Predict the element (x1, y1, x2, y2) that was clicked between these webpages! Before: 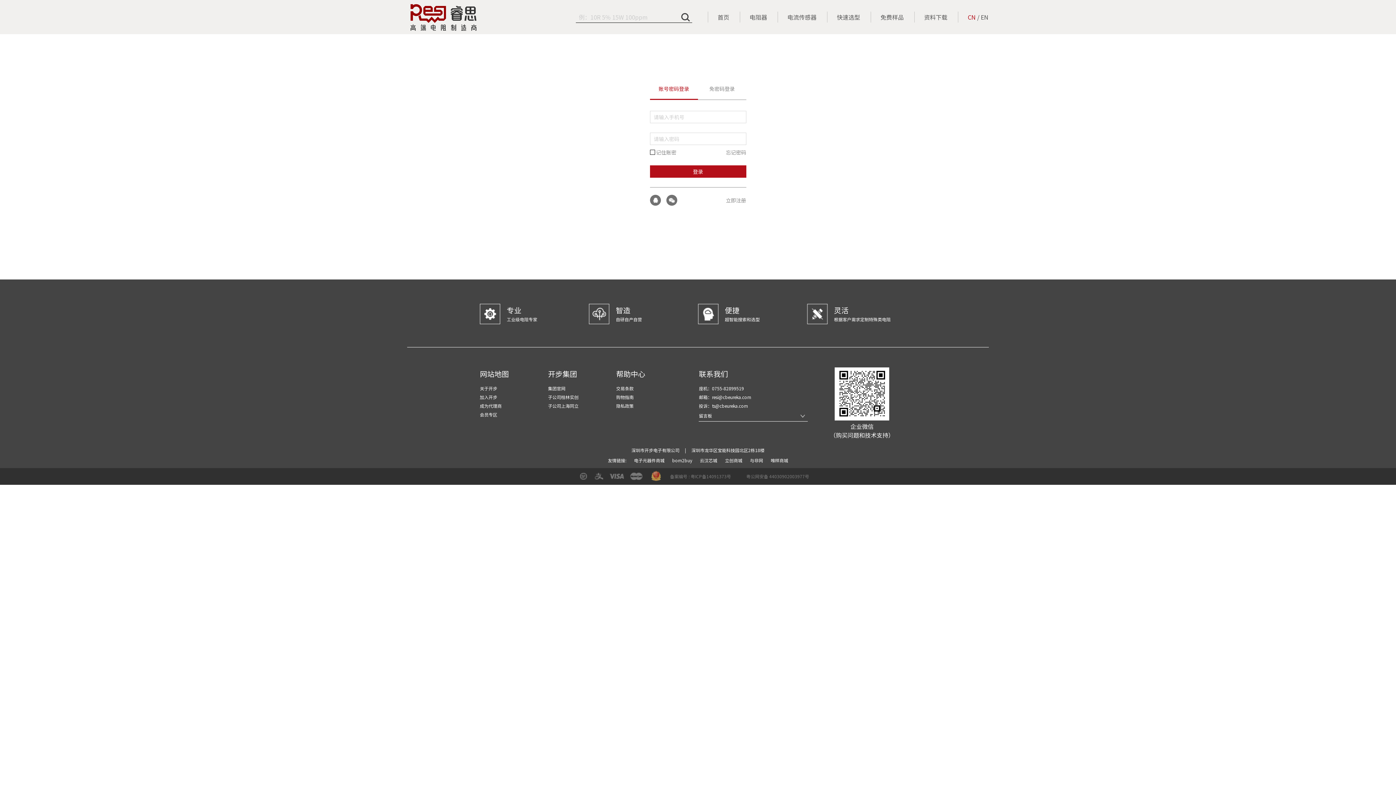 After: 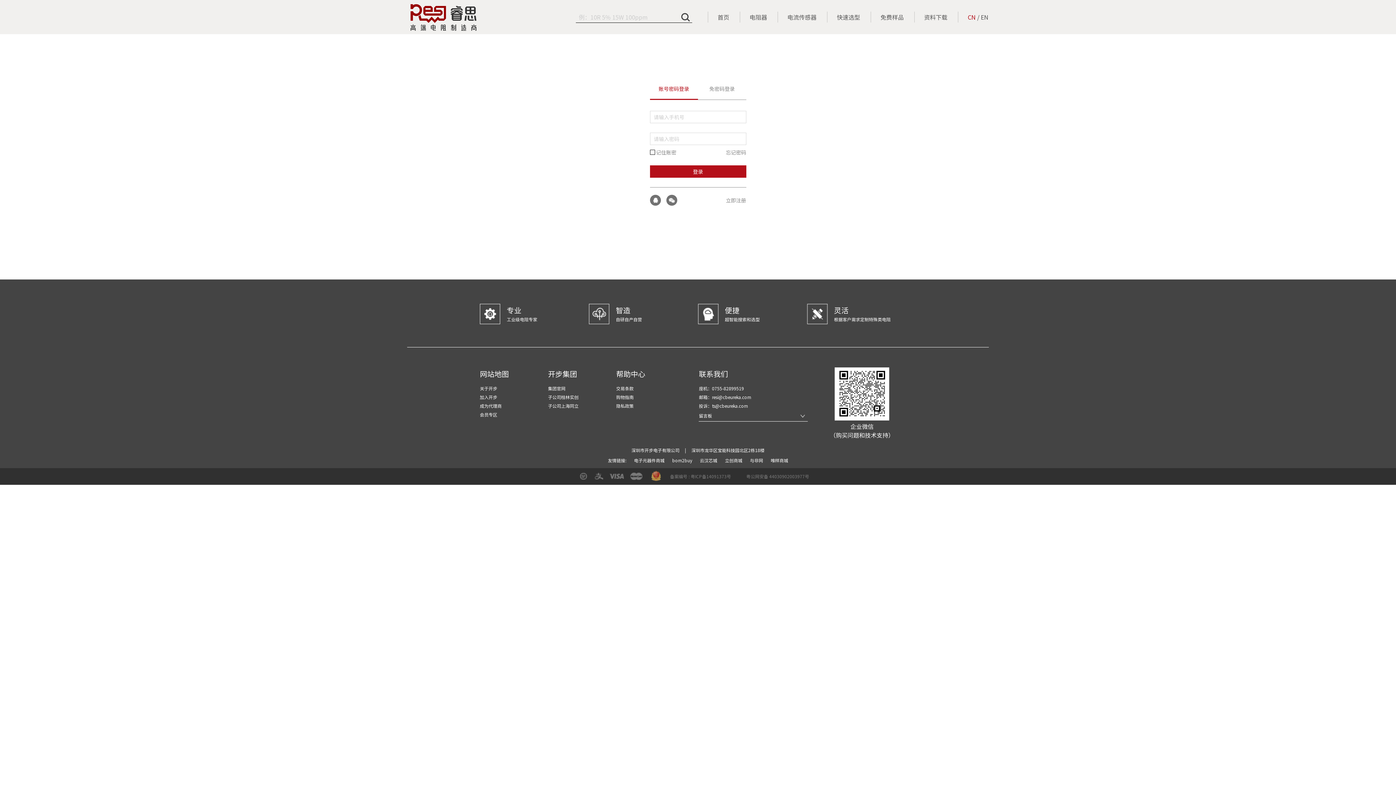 Action: label: 立创商城  bbox: (725, 457, 743, 463)